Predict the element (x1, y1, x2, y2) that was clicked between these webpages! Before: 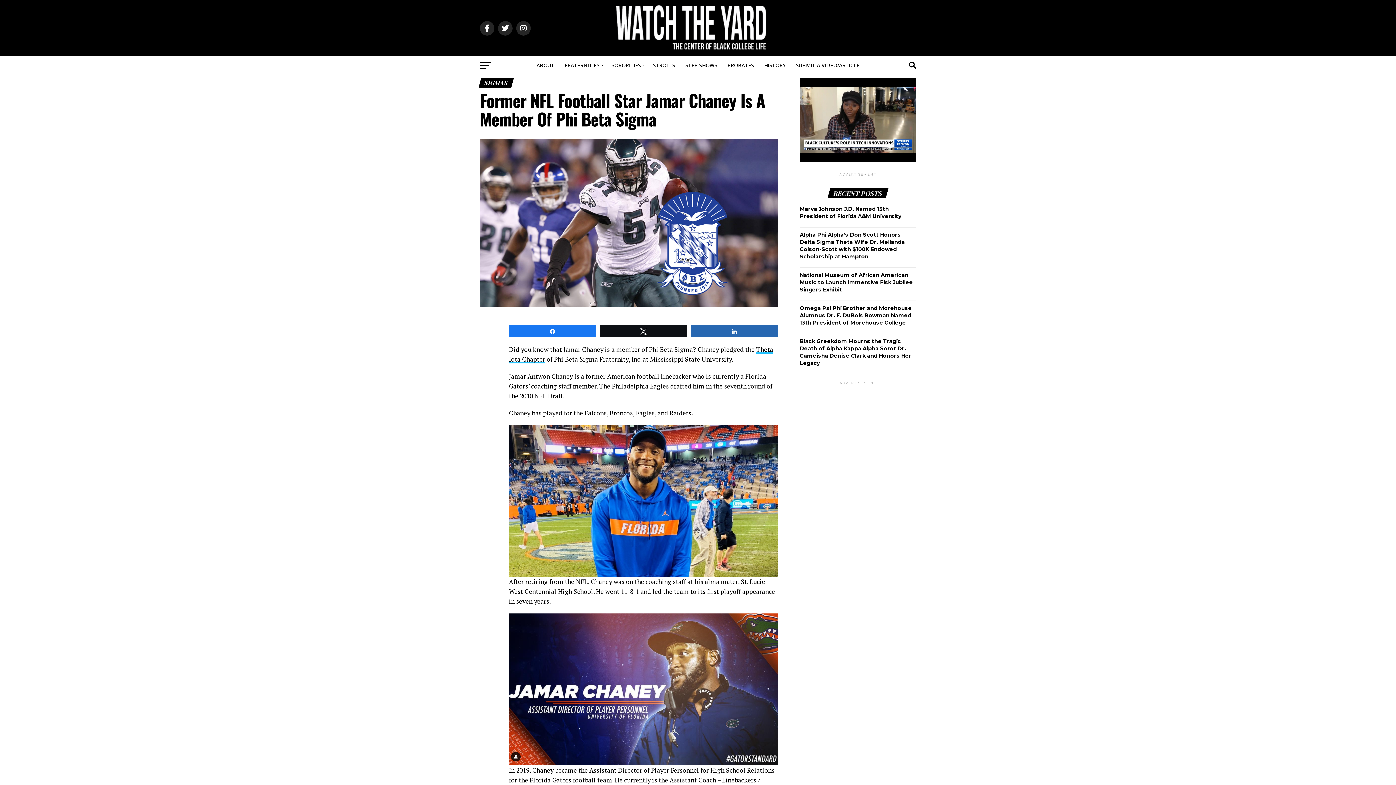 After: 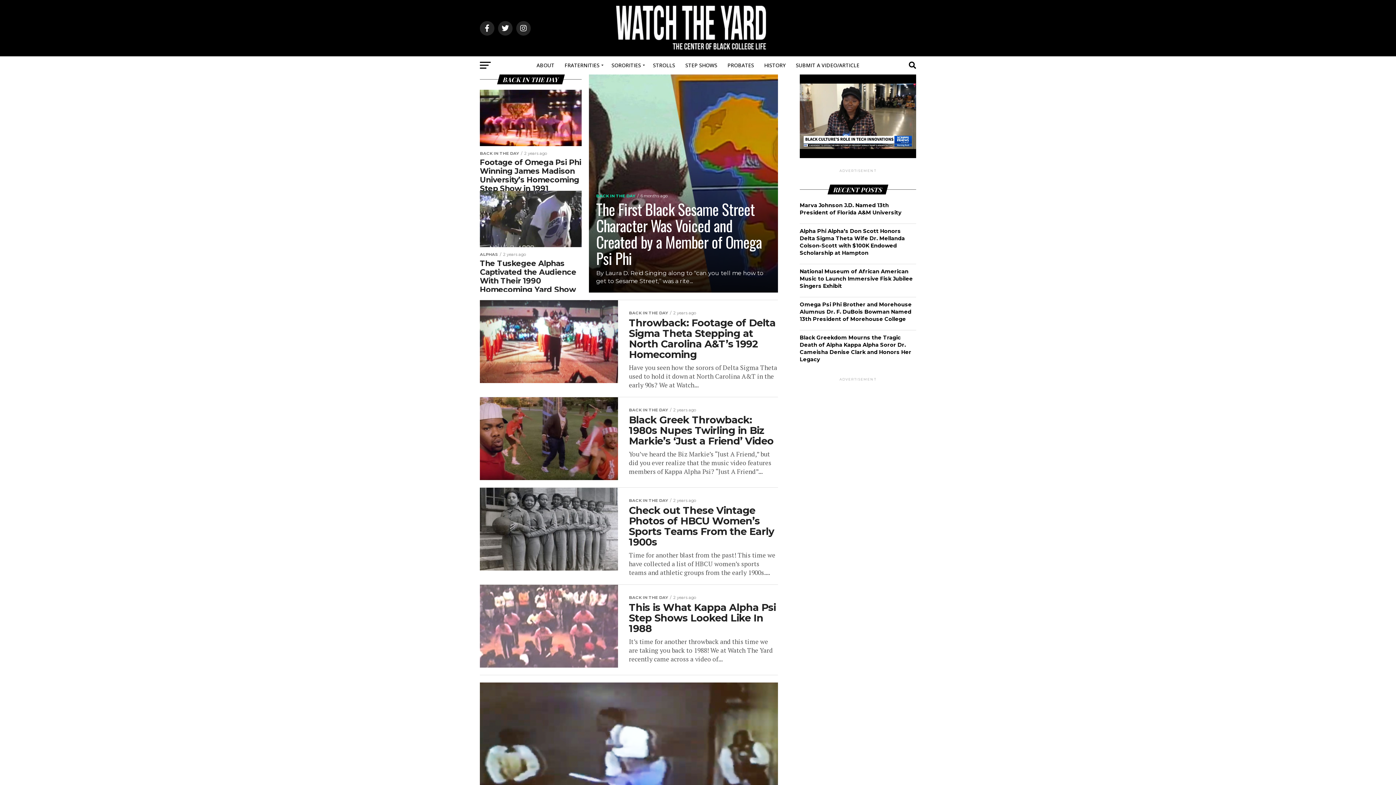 Action: bbox: (760, 56, 790, 74) label: HISTORY